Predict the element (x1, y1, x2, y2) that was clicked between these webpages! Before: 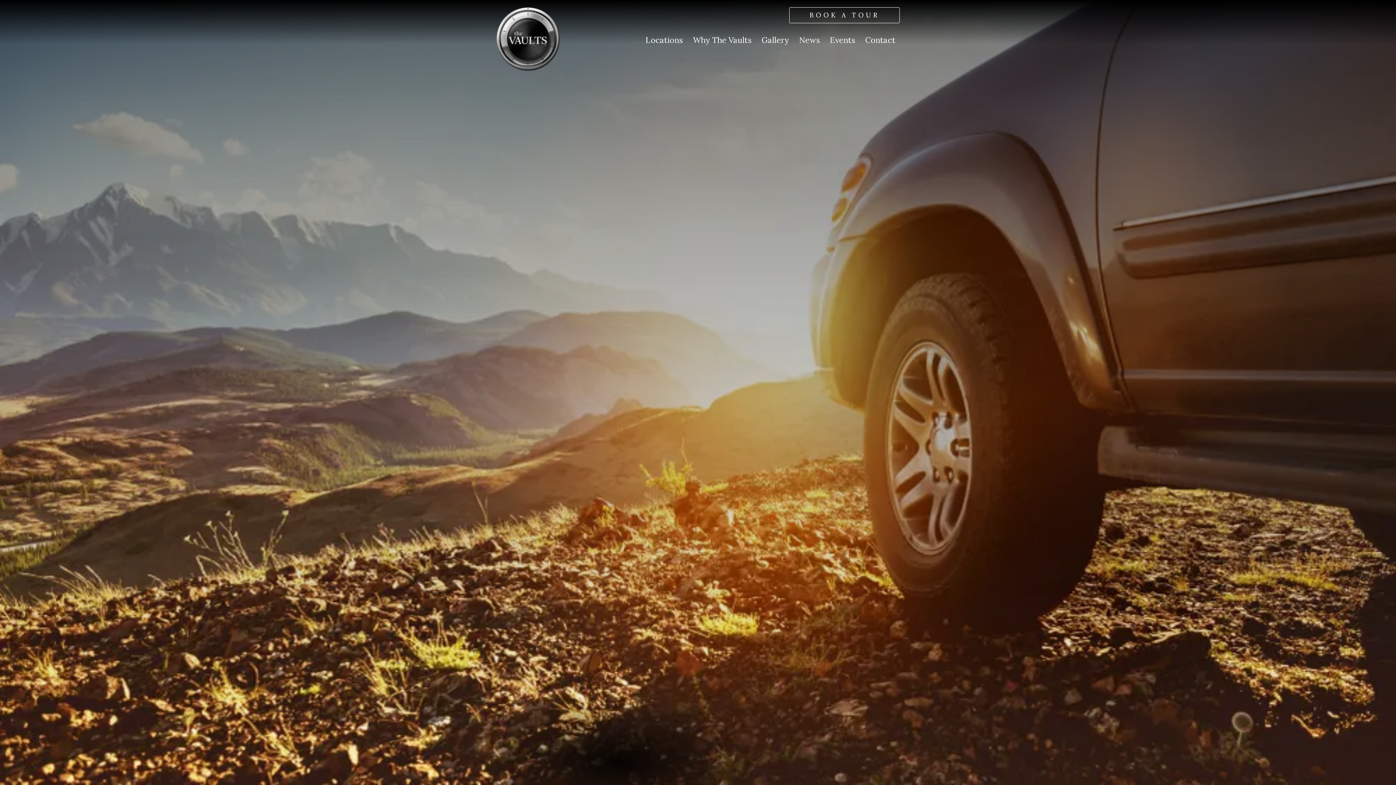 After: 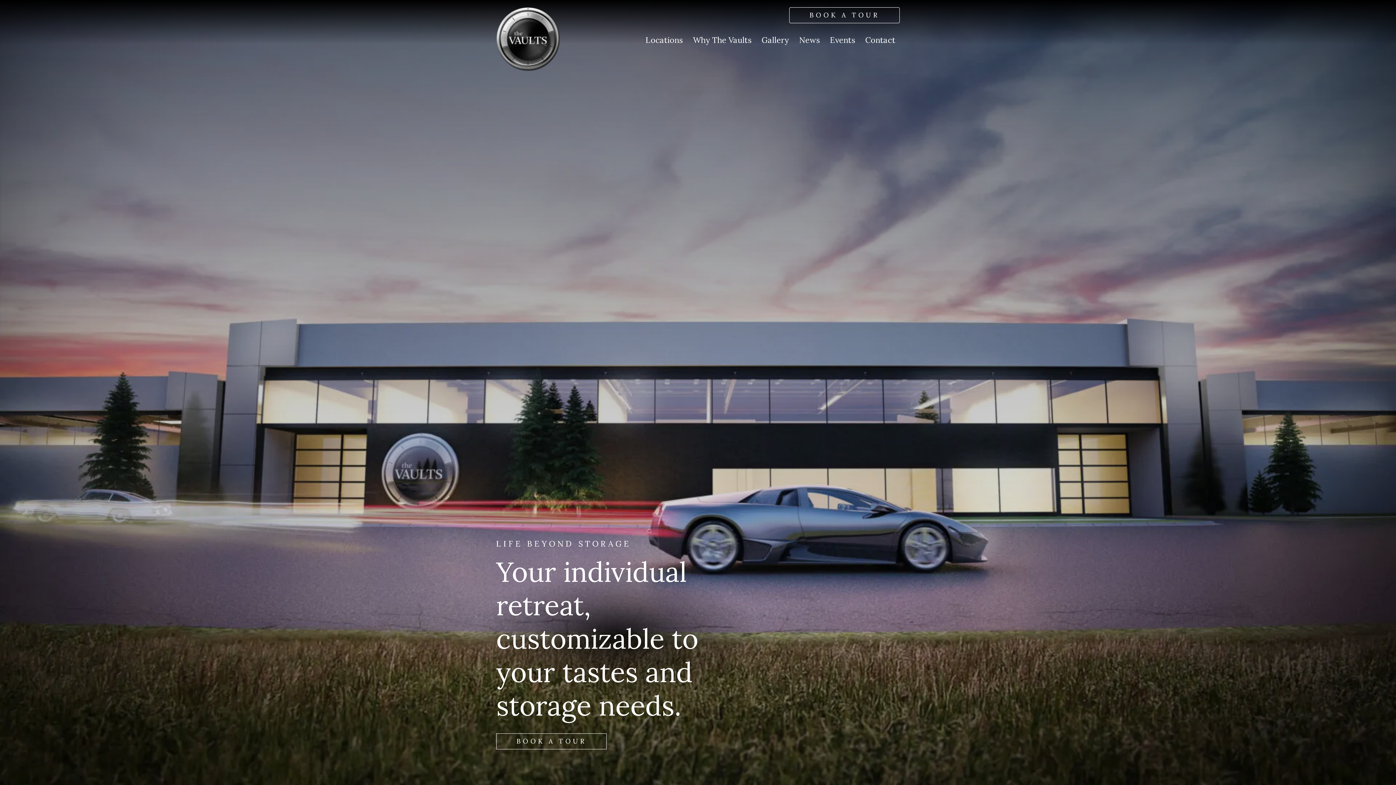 Action: bbox: (496, 7, 560, 71)